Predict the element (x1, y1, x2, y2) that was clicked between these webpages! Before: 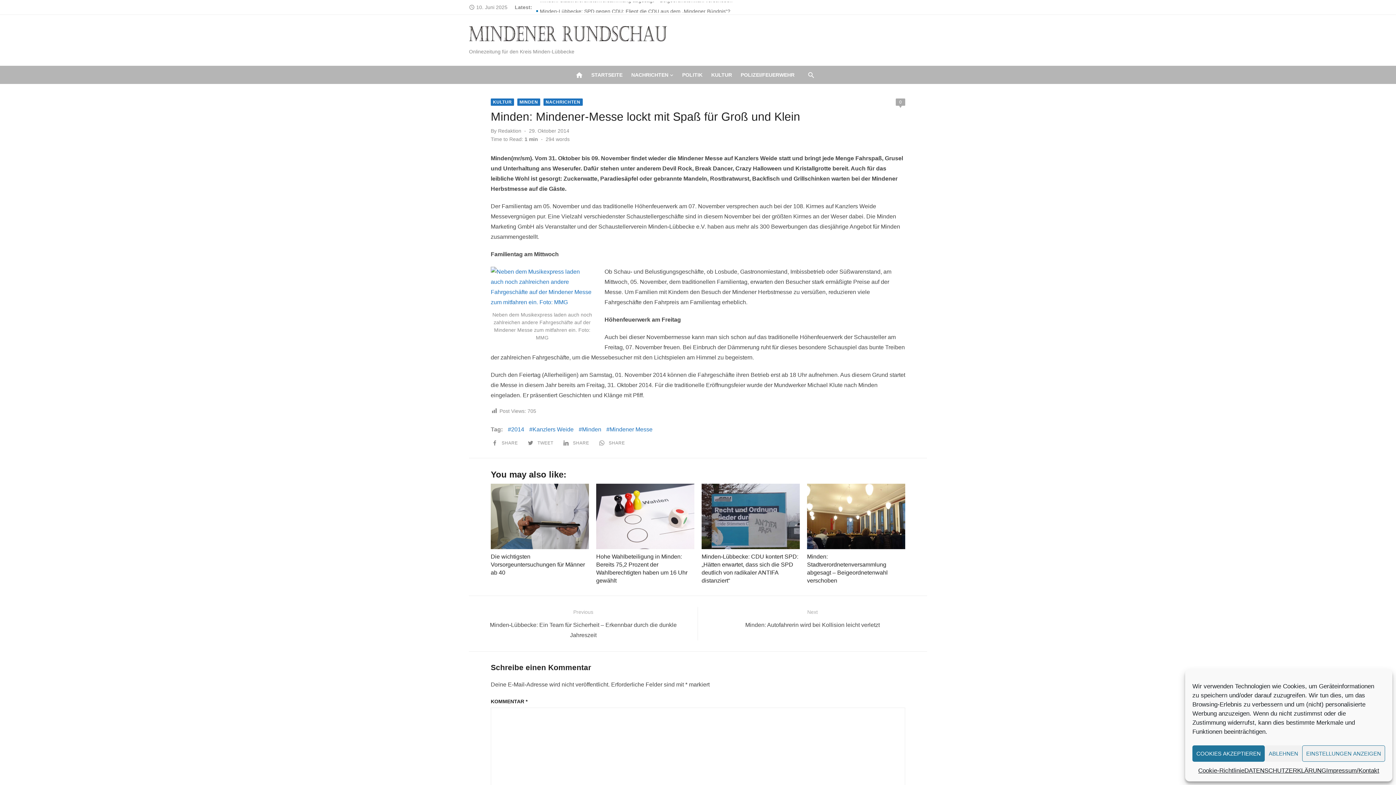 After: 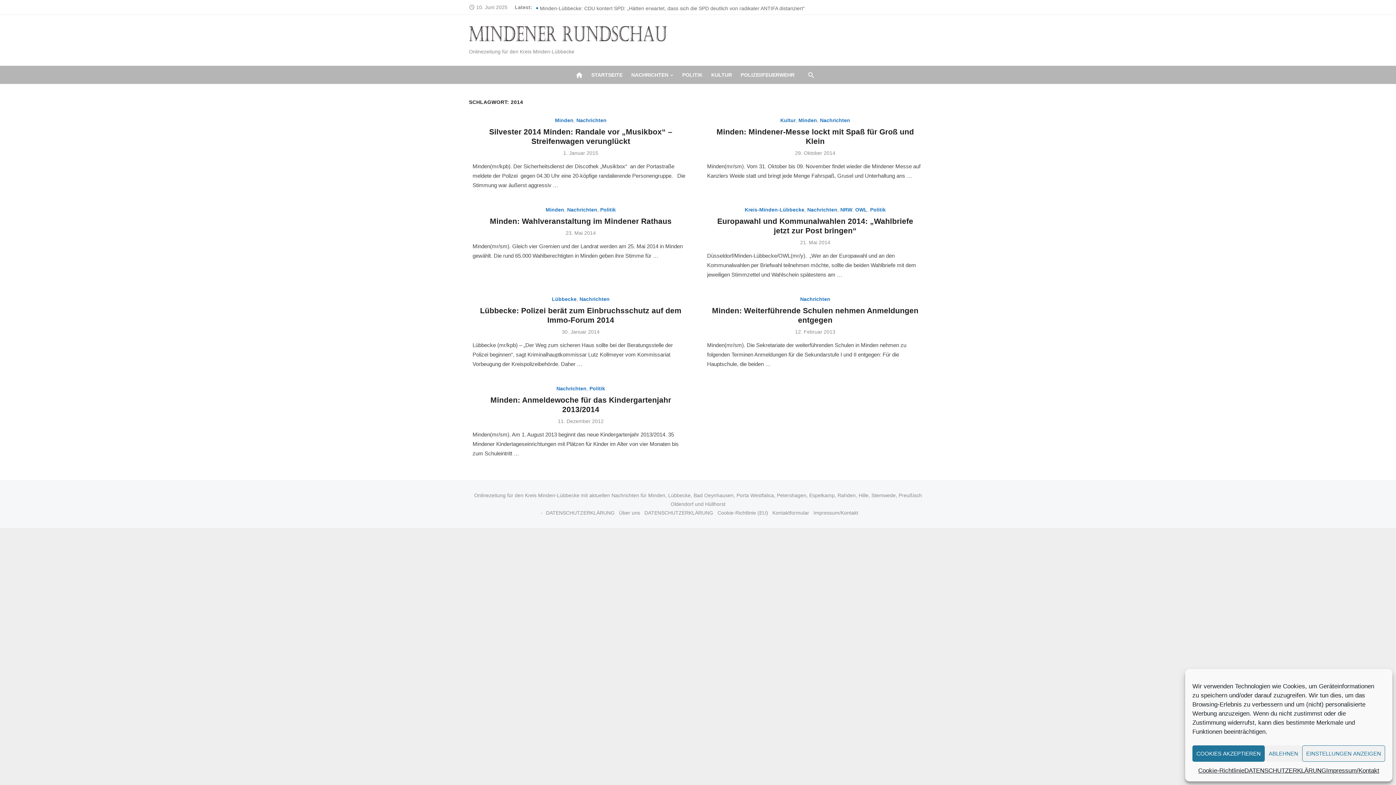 Action: bbox: (508, 426, 524, 433) label: 2014